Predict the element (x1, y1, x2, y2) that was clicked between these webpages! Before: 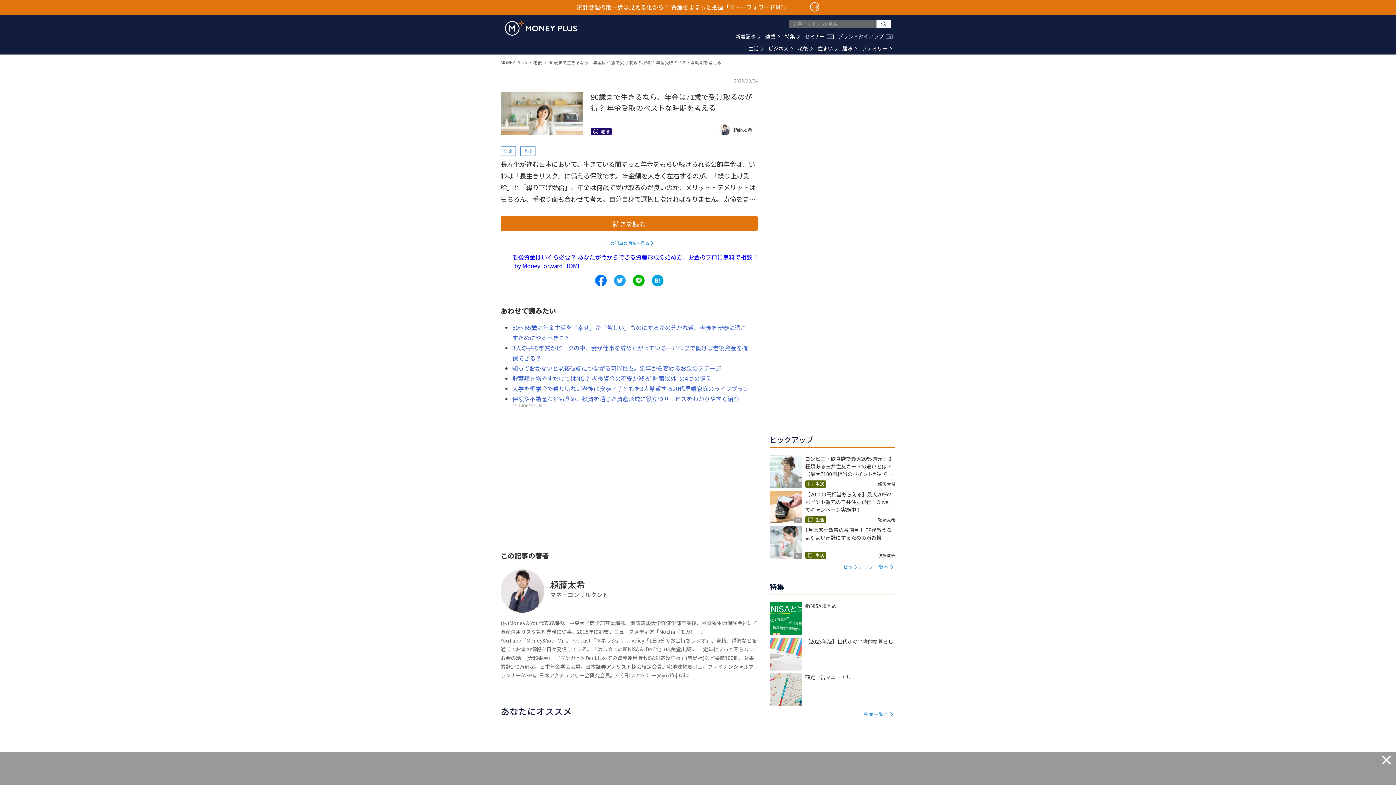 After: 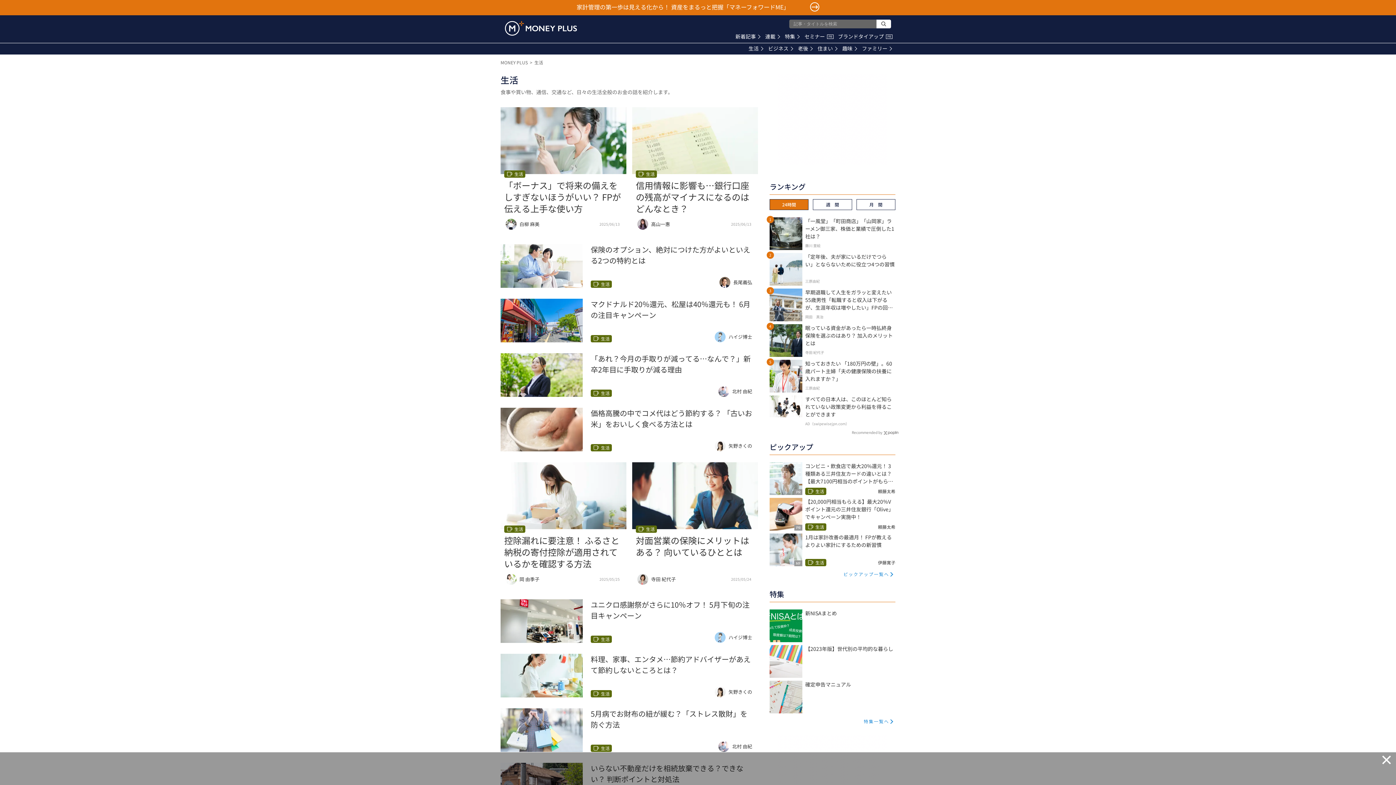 Action: label: 生活 bbox: (748, 44, 764, 52)